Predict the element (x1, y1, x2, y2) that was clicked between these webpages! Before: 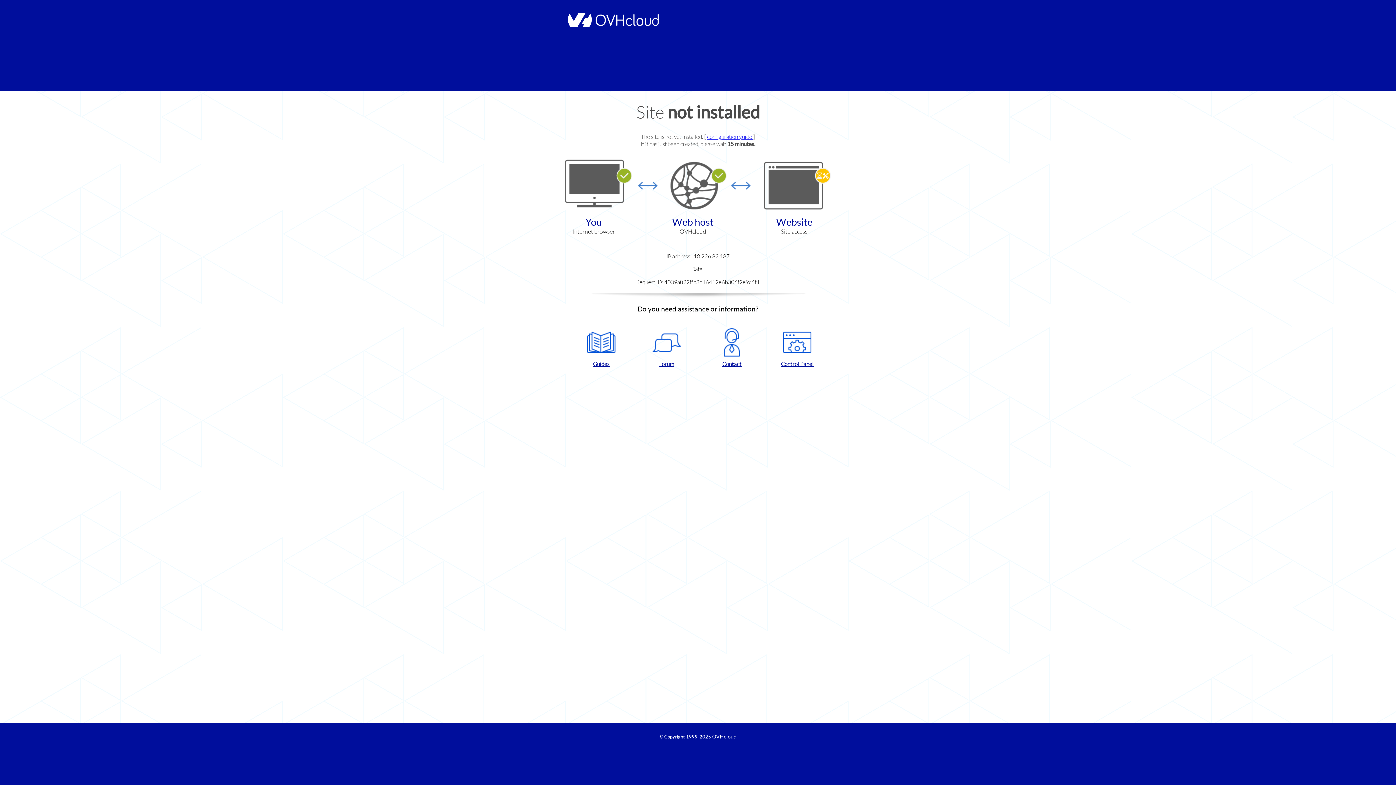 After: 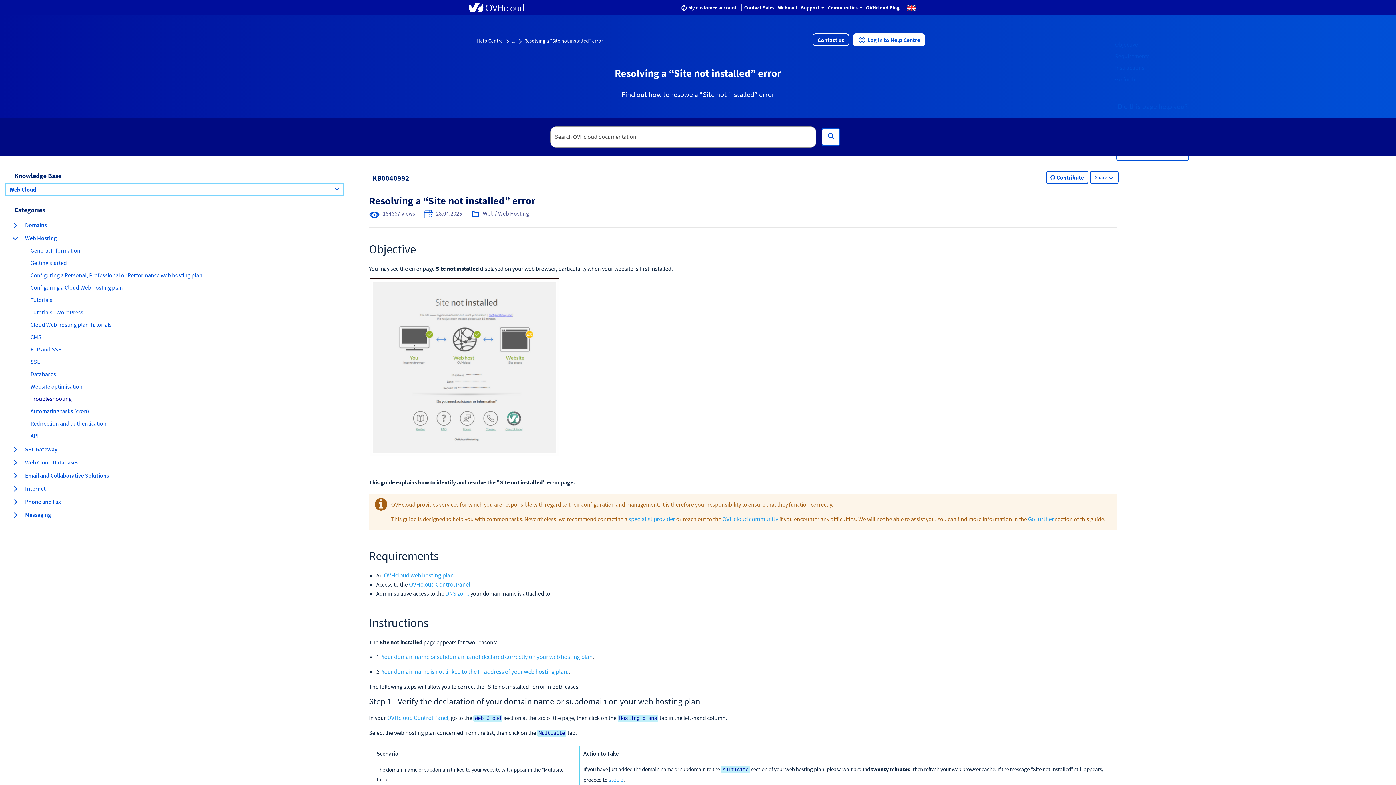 Action: bbox: (707, 133, 753, 140) label: configuration guide 